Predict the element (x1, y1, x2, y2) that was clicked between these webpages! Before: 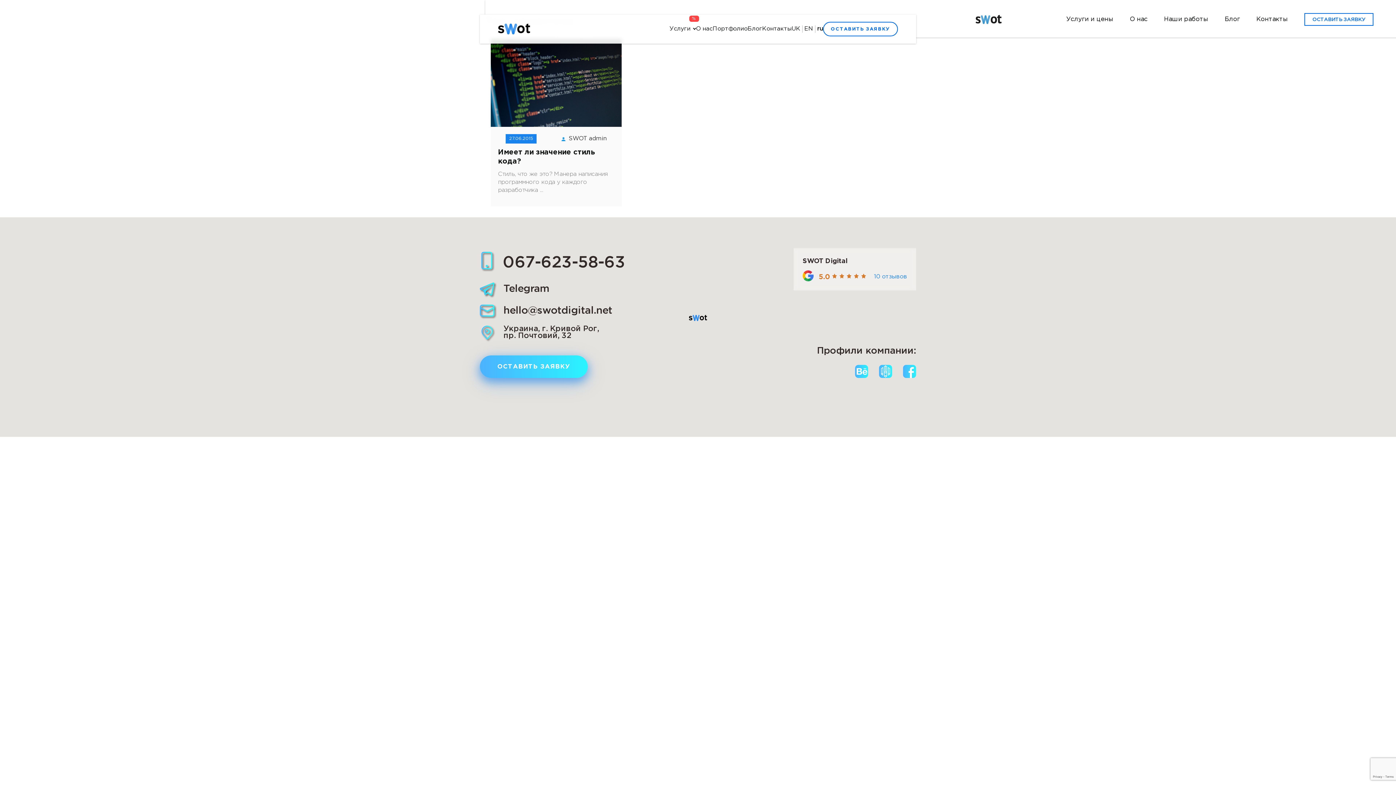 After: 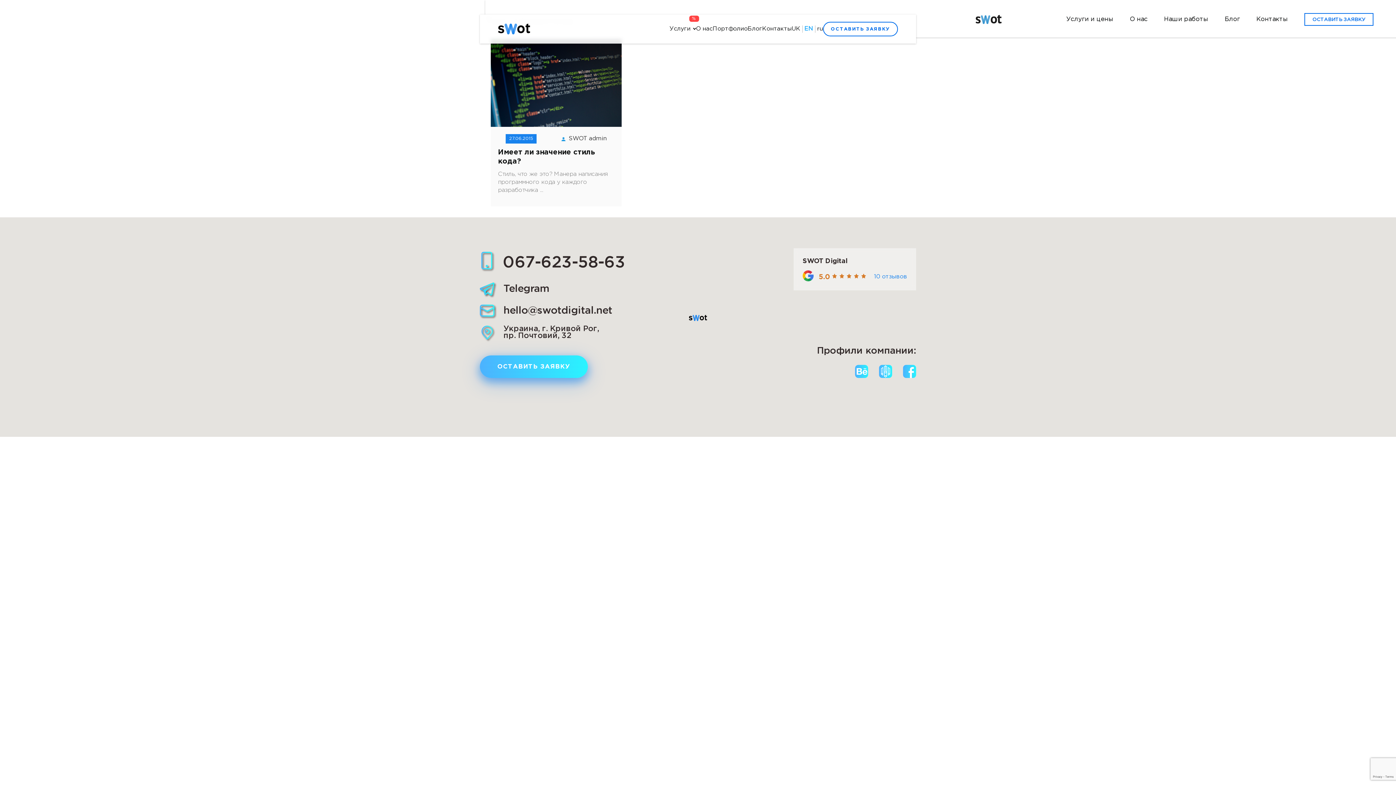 Action: bbox: (804, 14, 817, 43) label: EN